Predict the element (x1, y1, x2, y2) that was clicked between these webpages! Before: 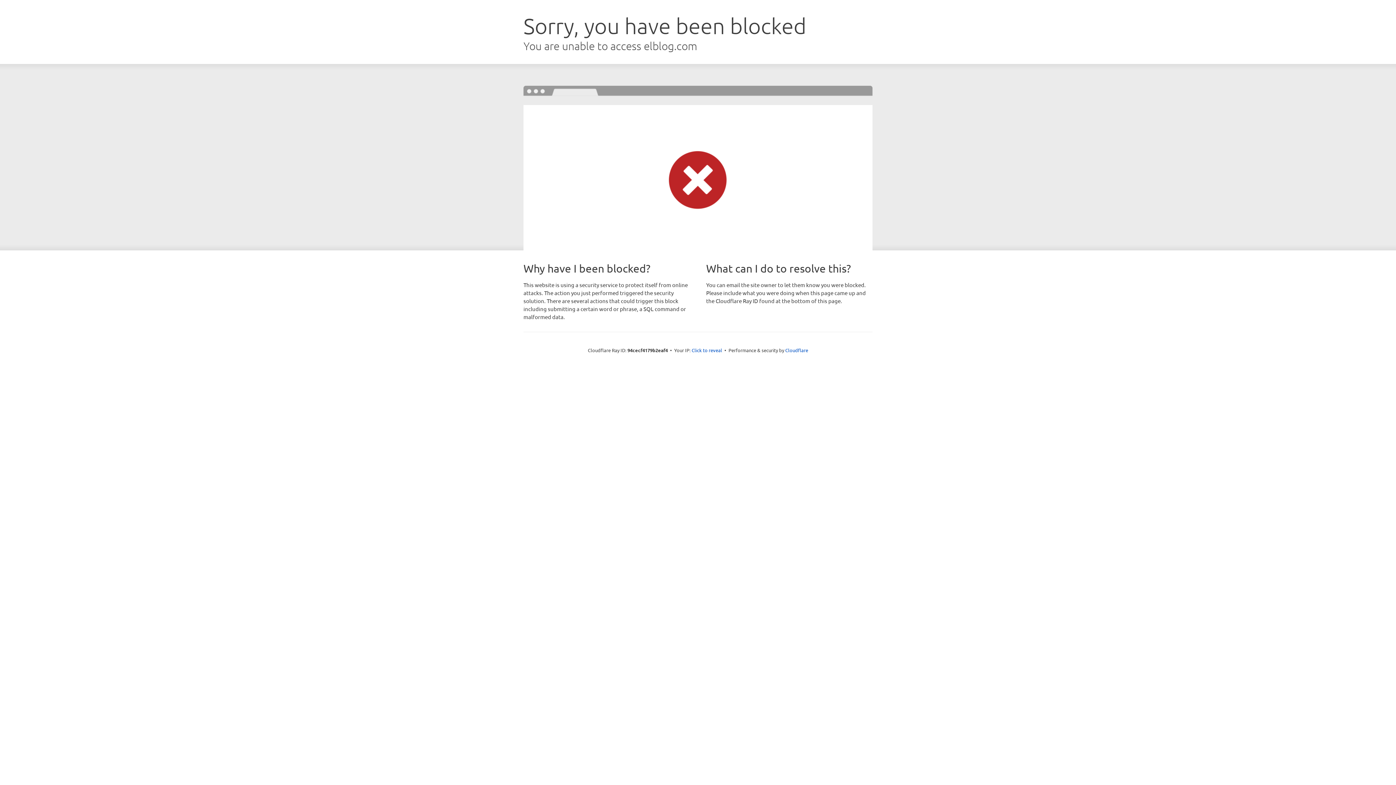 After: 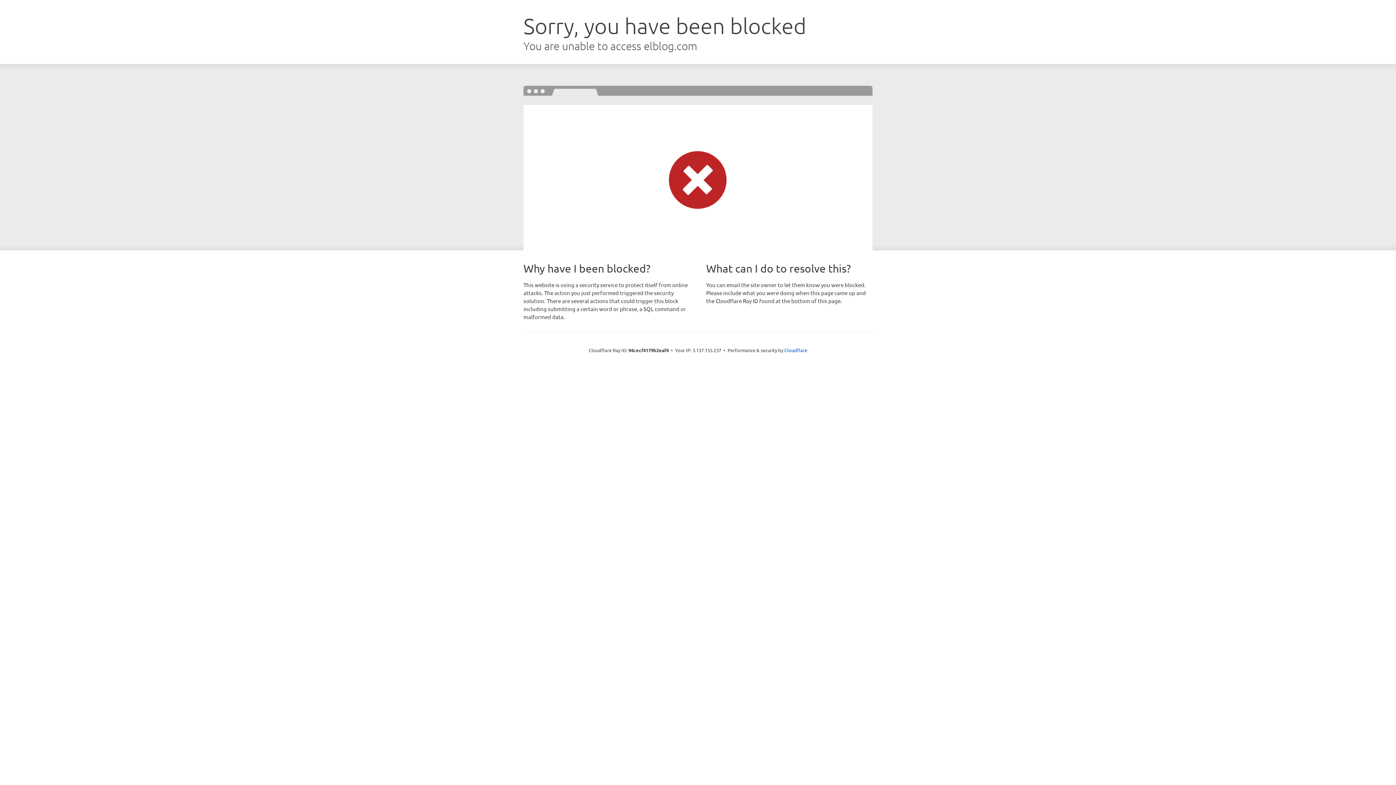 Action: bbox: (691, 346, 722, 353) label: Click to reveal